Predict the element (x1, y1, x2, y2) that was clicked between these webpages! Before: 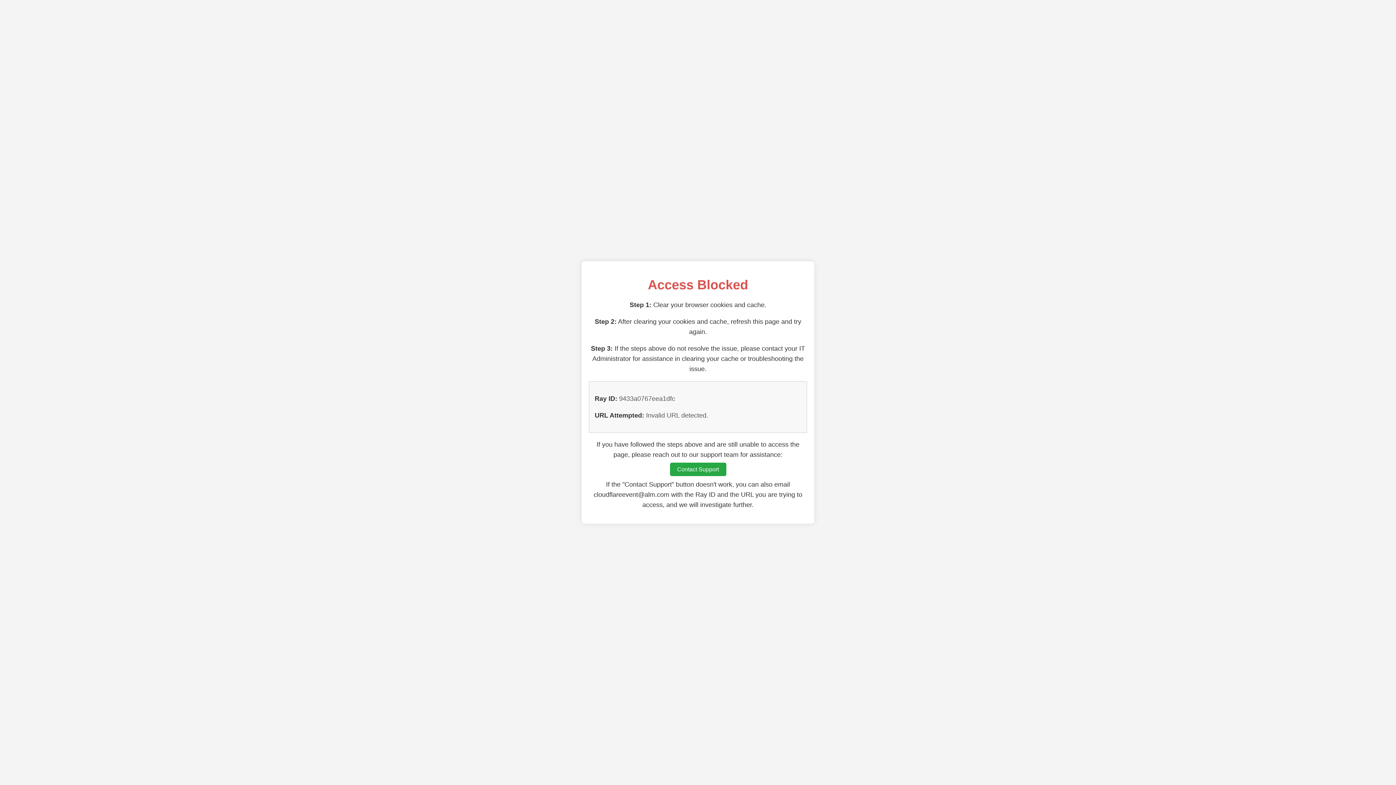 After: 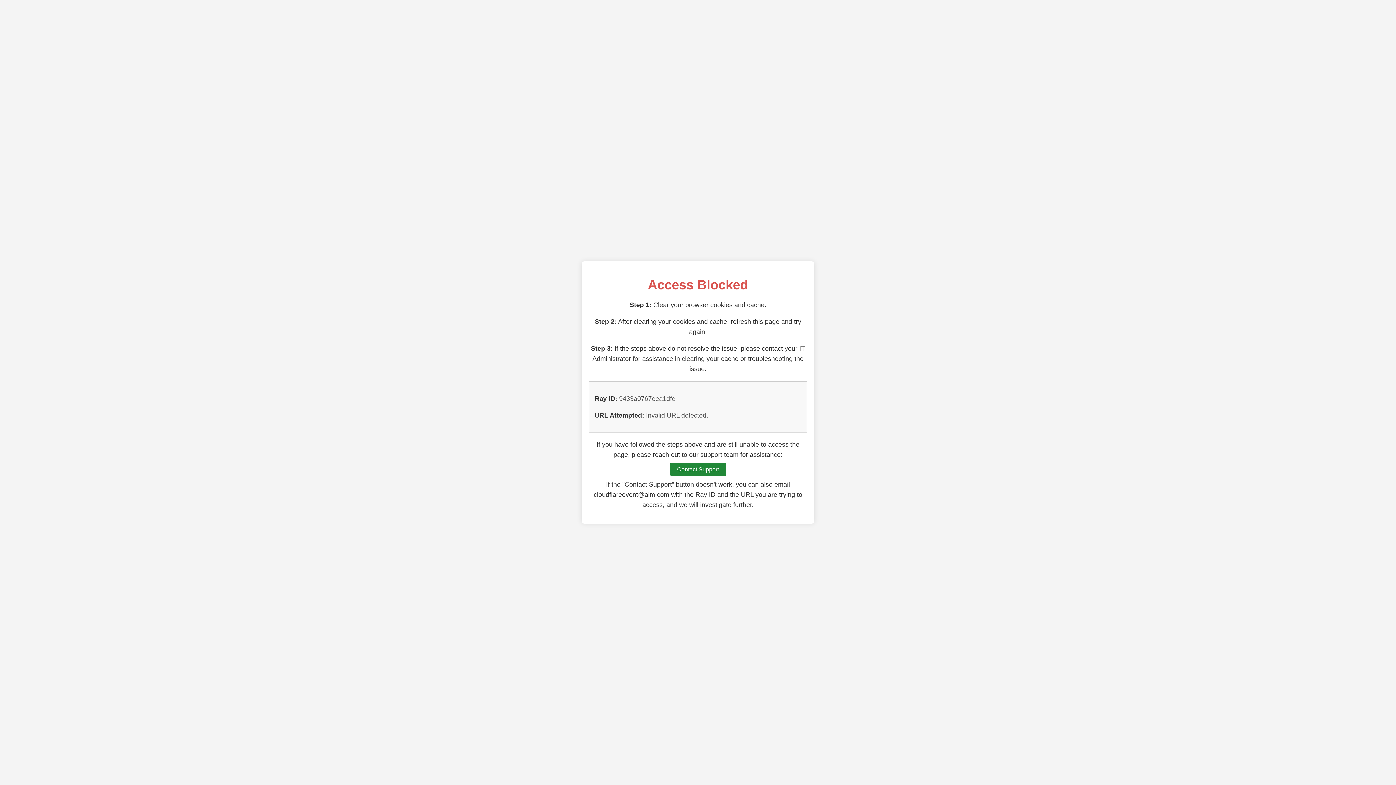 Action: label: Contact Support bbox: (670, 462, 726, 476)